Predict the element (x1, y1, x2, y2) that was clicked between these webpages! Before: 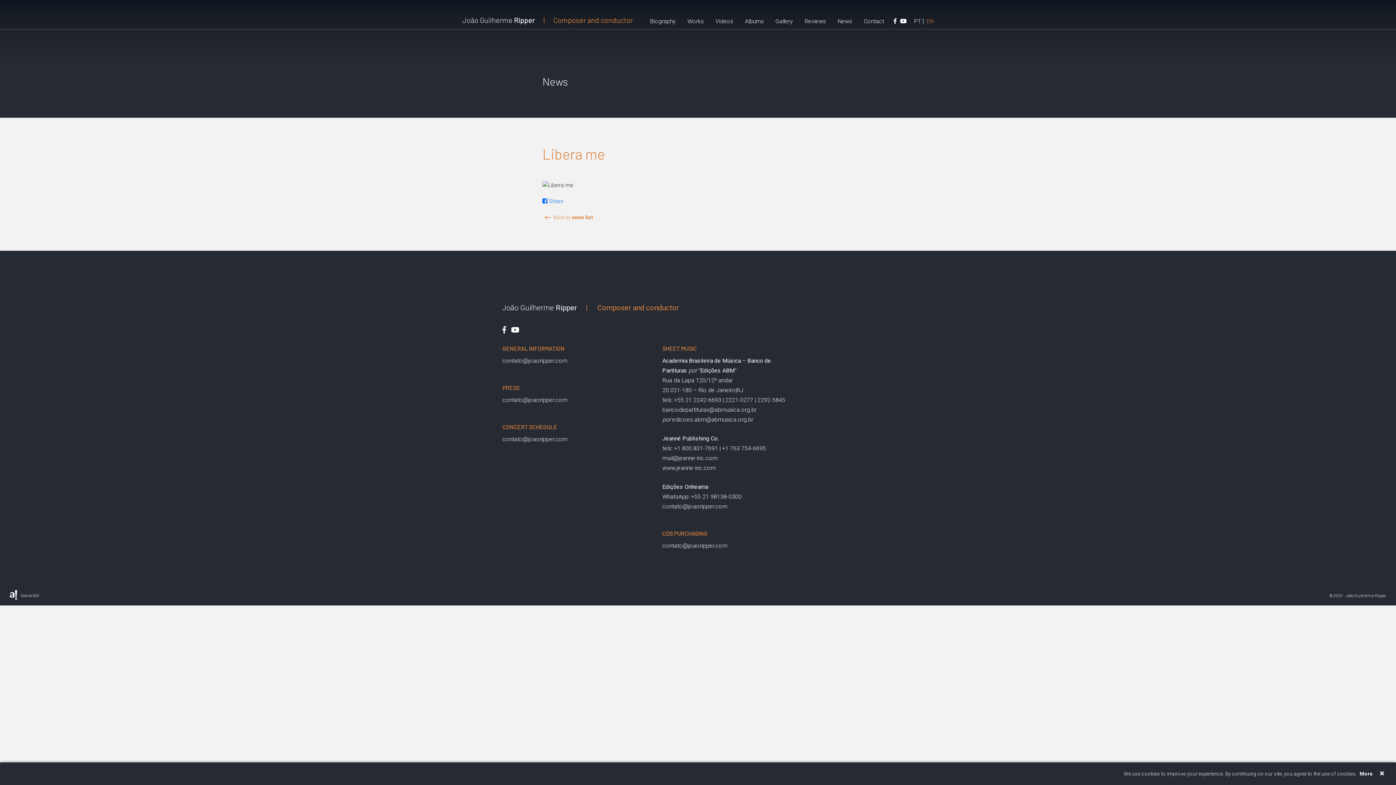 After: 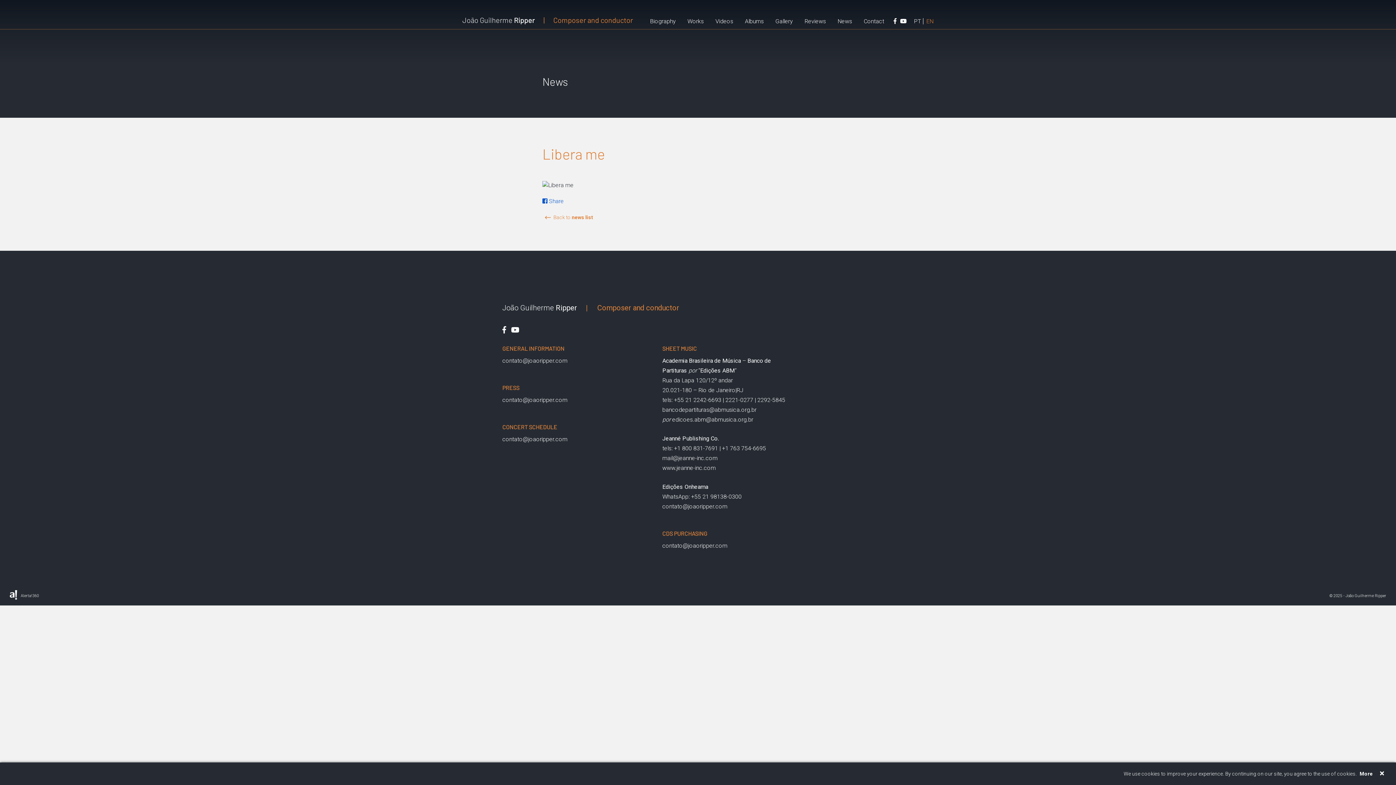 Action: bbox: (542, 197, 564, 204) label:  Share